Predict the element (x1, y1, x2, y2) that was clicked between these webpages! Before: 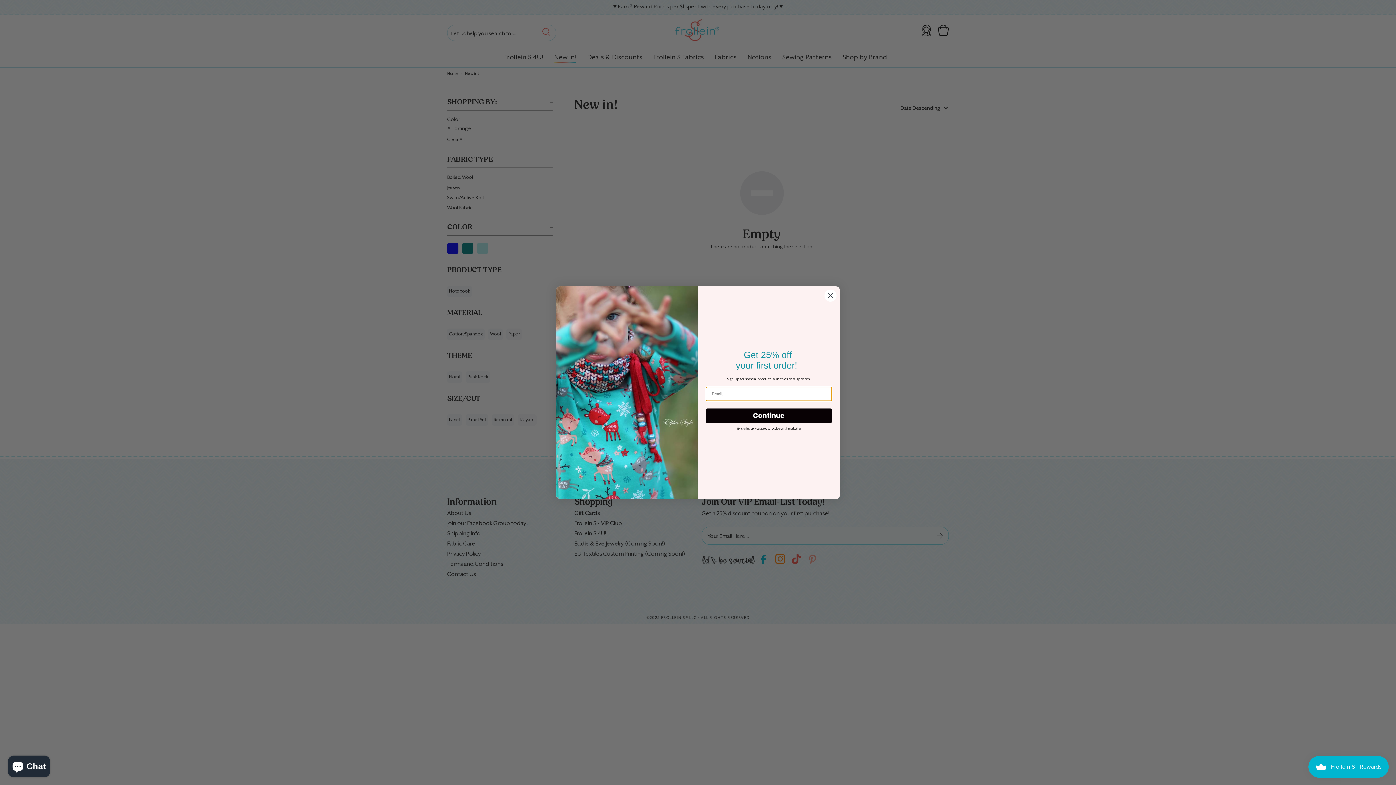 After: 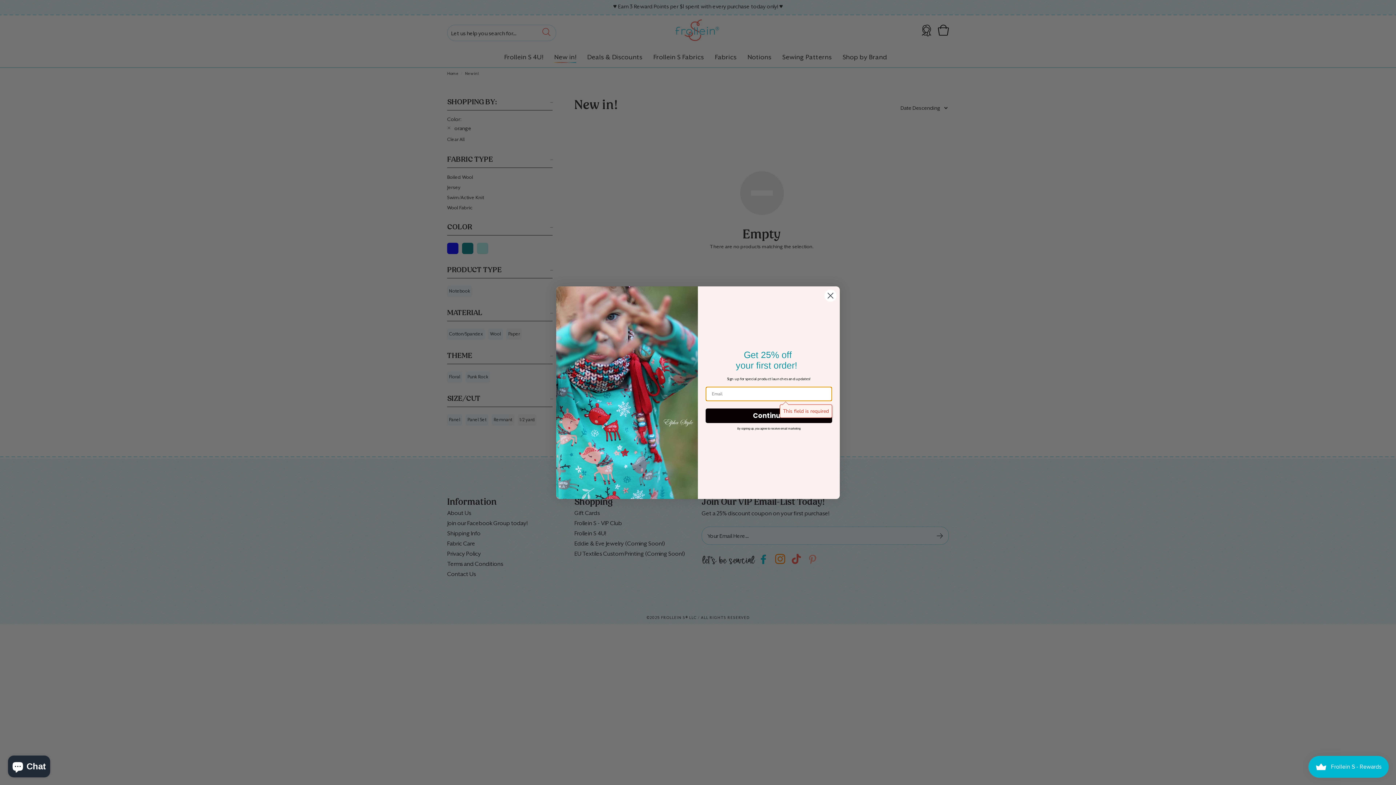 Action: bbox: (705, 408, 832, 423) label: Continue